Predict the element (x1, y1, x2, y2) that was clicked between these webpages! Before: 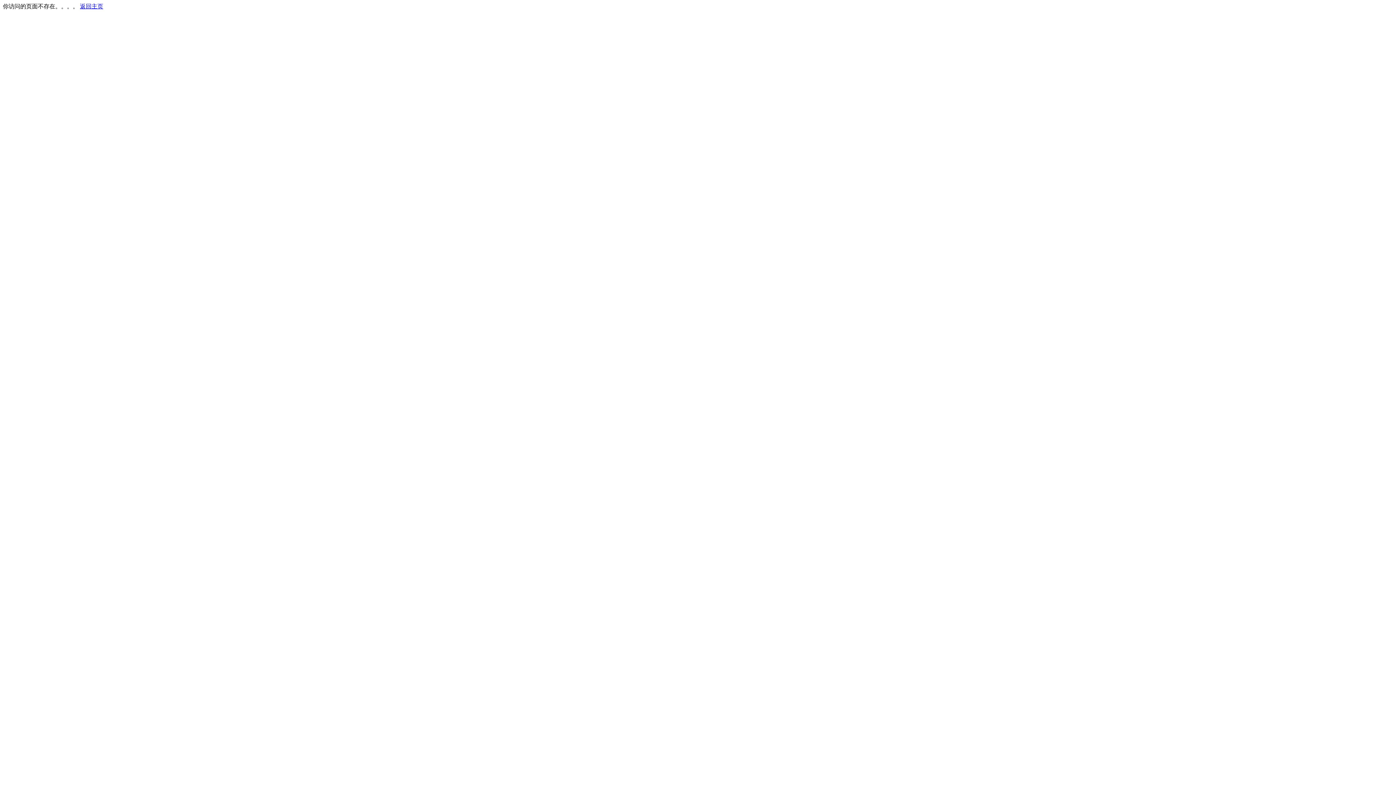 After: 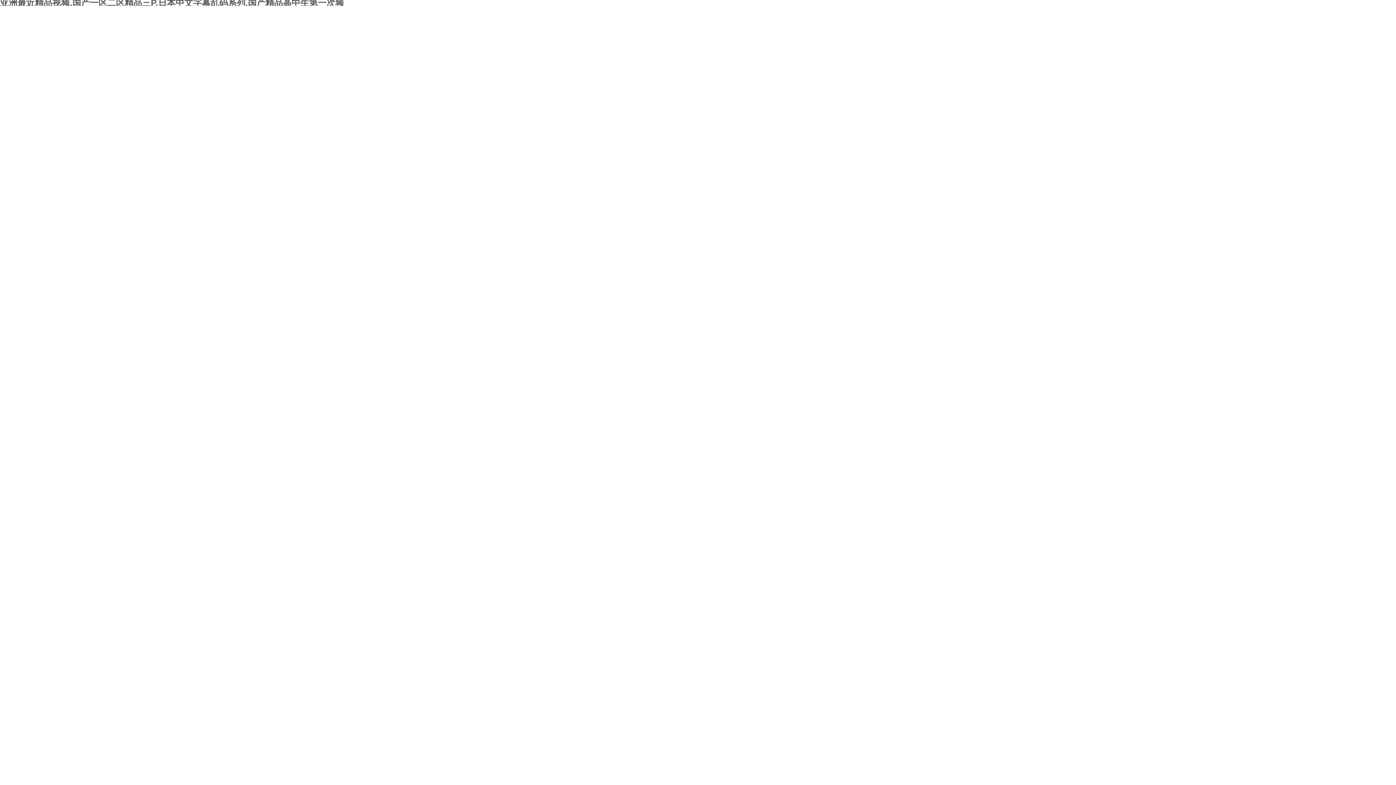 Action: bbox: (80, 3, 103, 9) label: 返回主页